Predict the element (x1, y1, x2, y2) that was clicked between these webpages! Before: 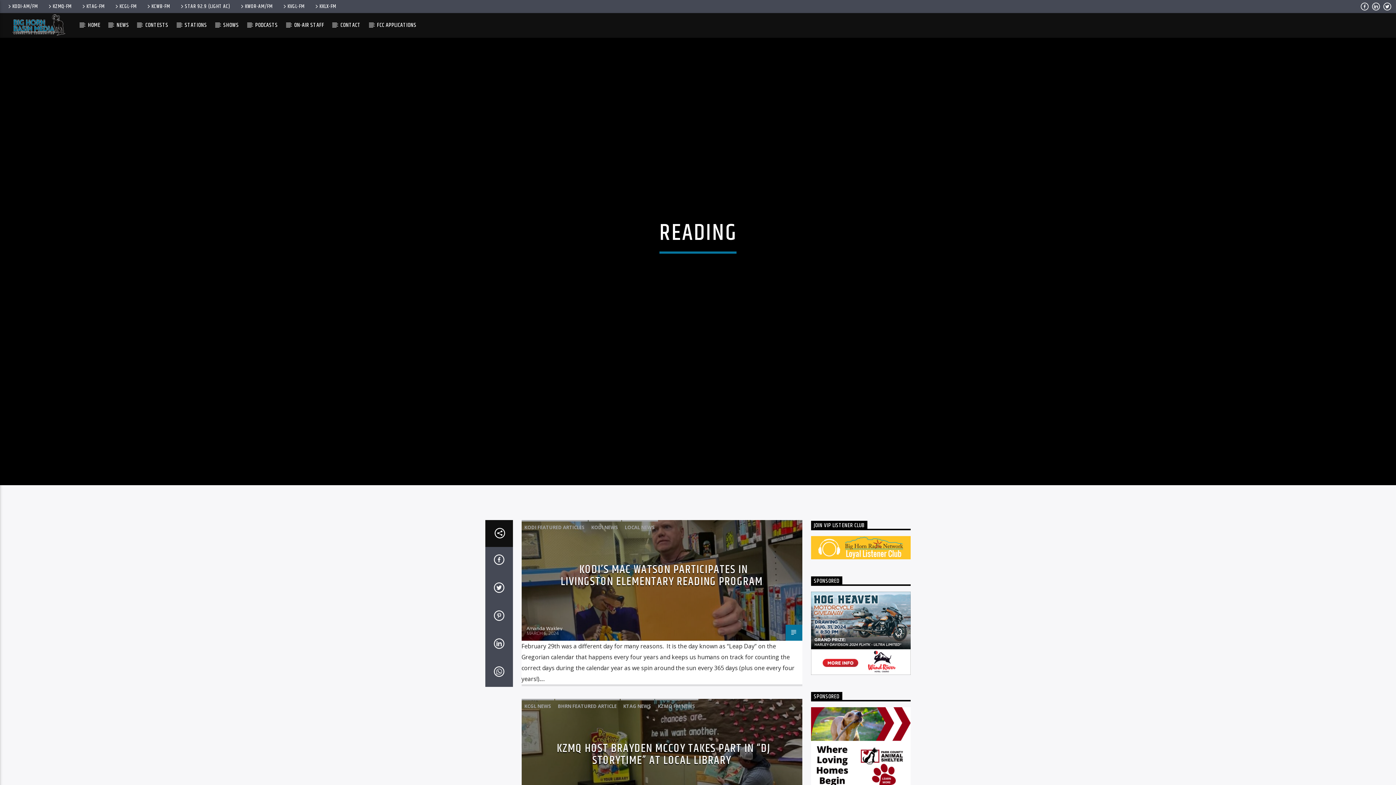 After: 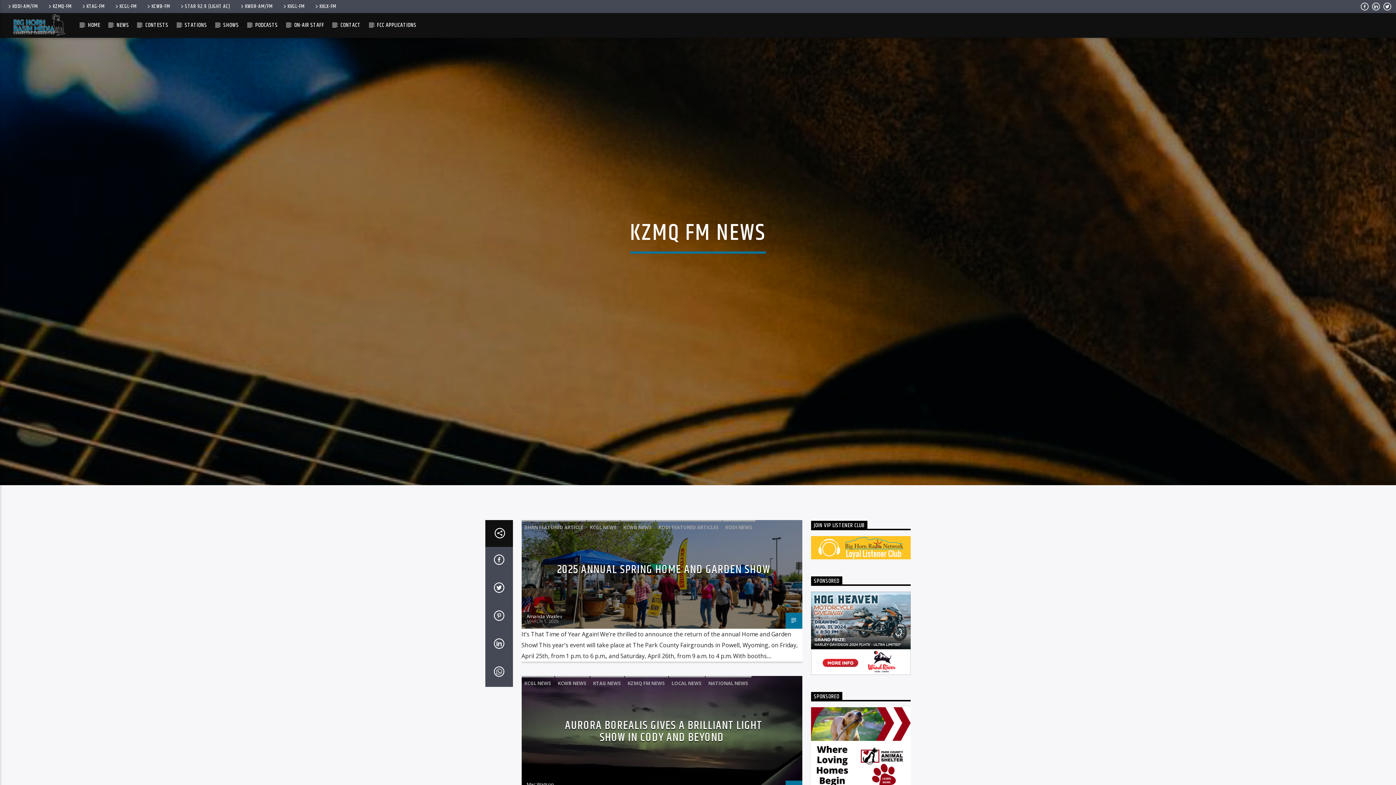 Action: bbox: (655, 699, 698, 712) label: KZMQ FM NEWS